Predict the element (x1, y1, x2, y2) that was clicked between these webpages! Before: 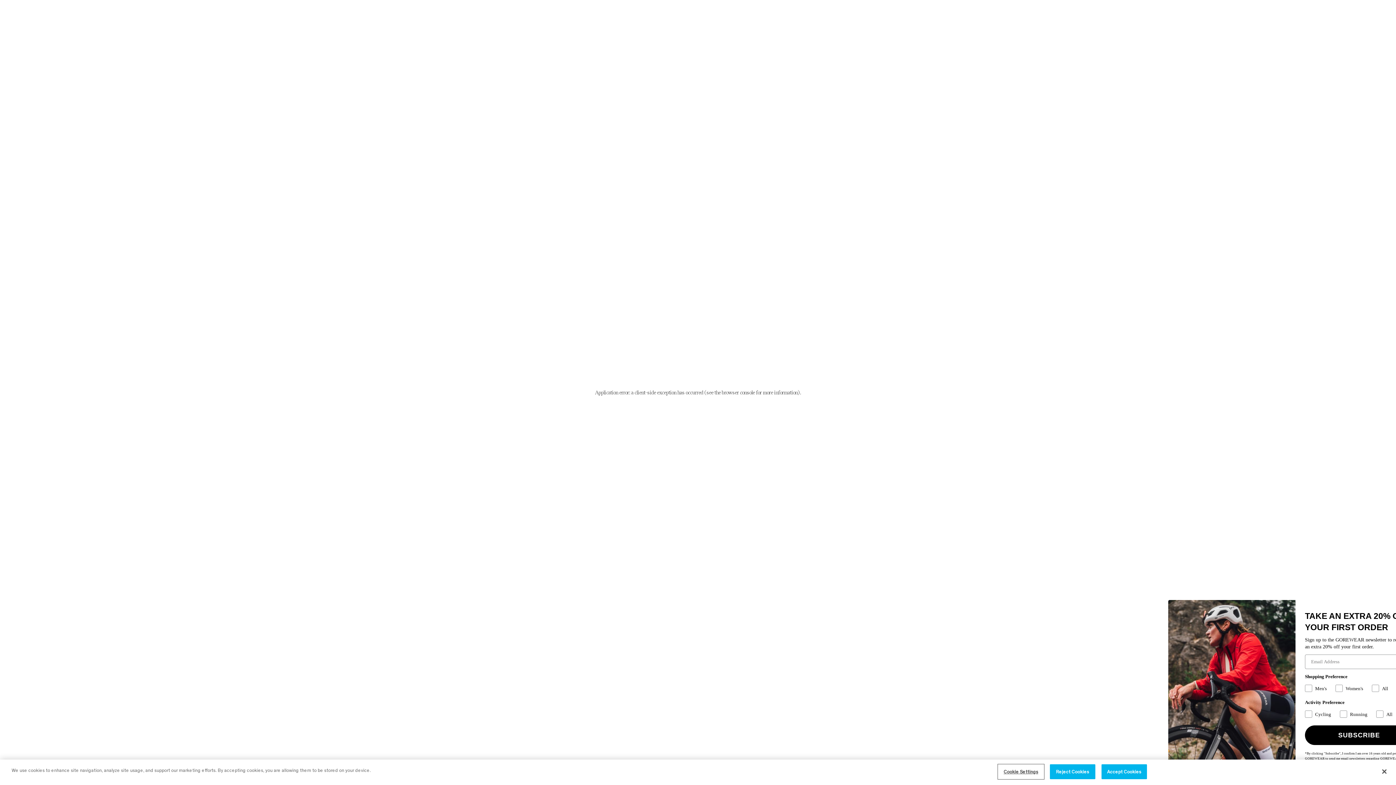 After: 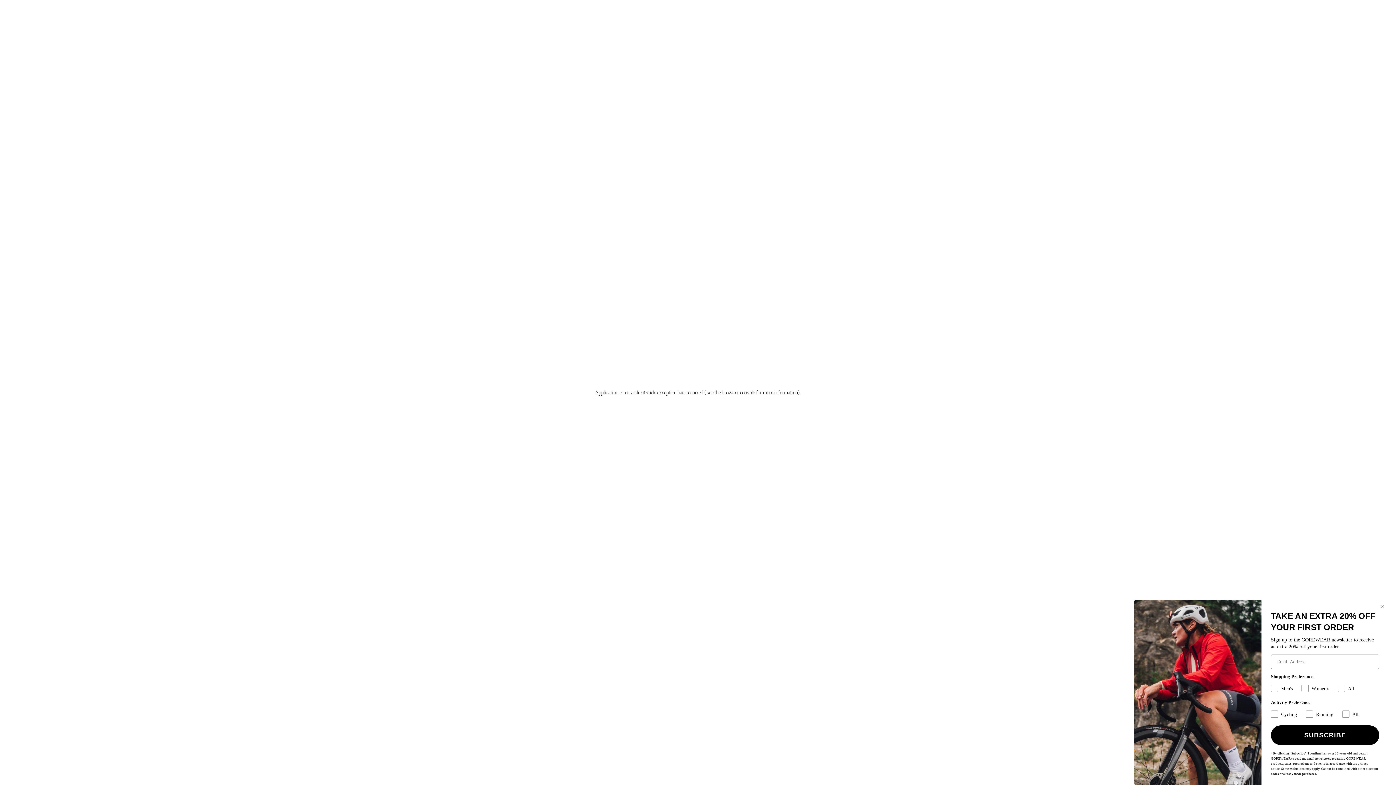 Action: label: Close bbox: (1376, 764, 1392, 780)